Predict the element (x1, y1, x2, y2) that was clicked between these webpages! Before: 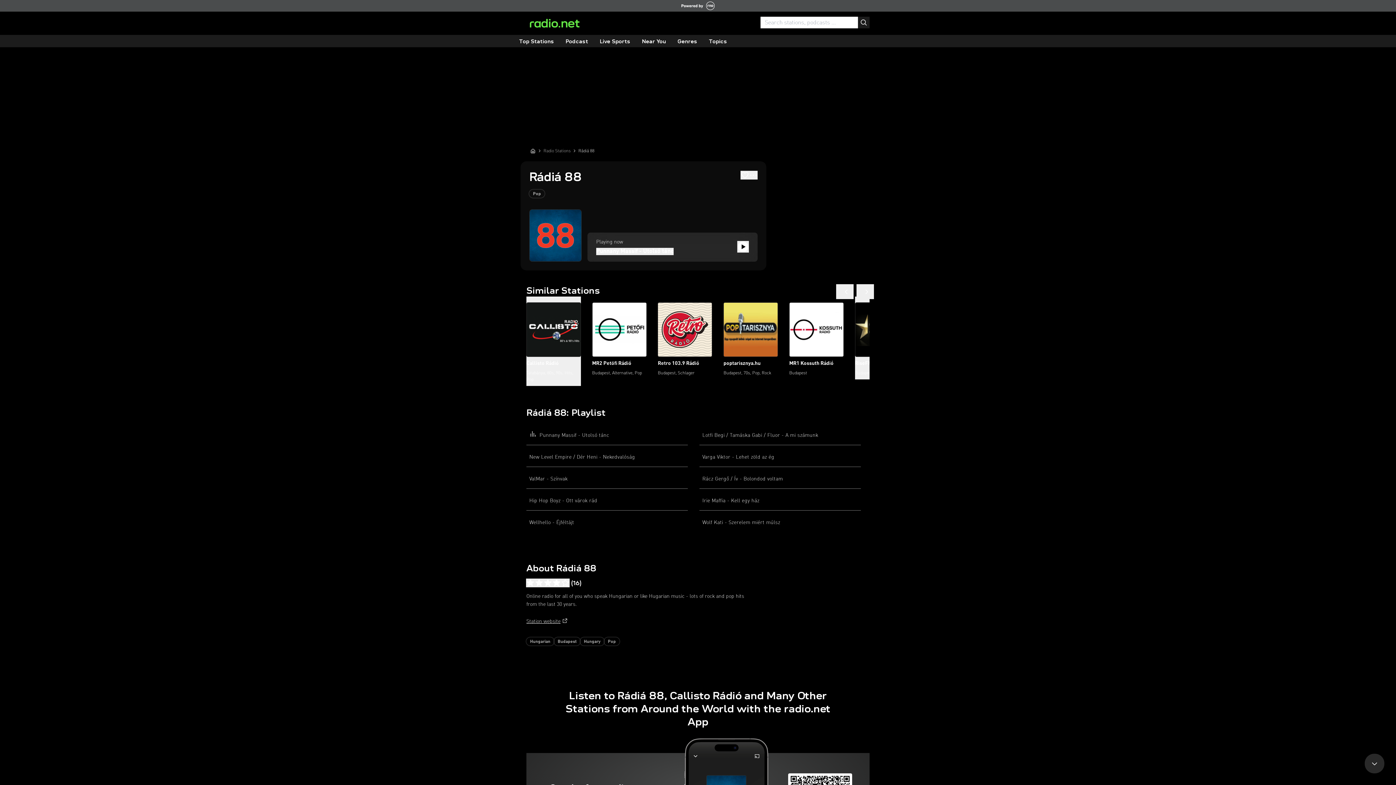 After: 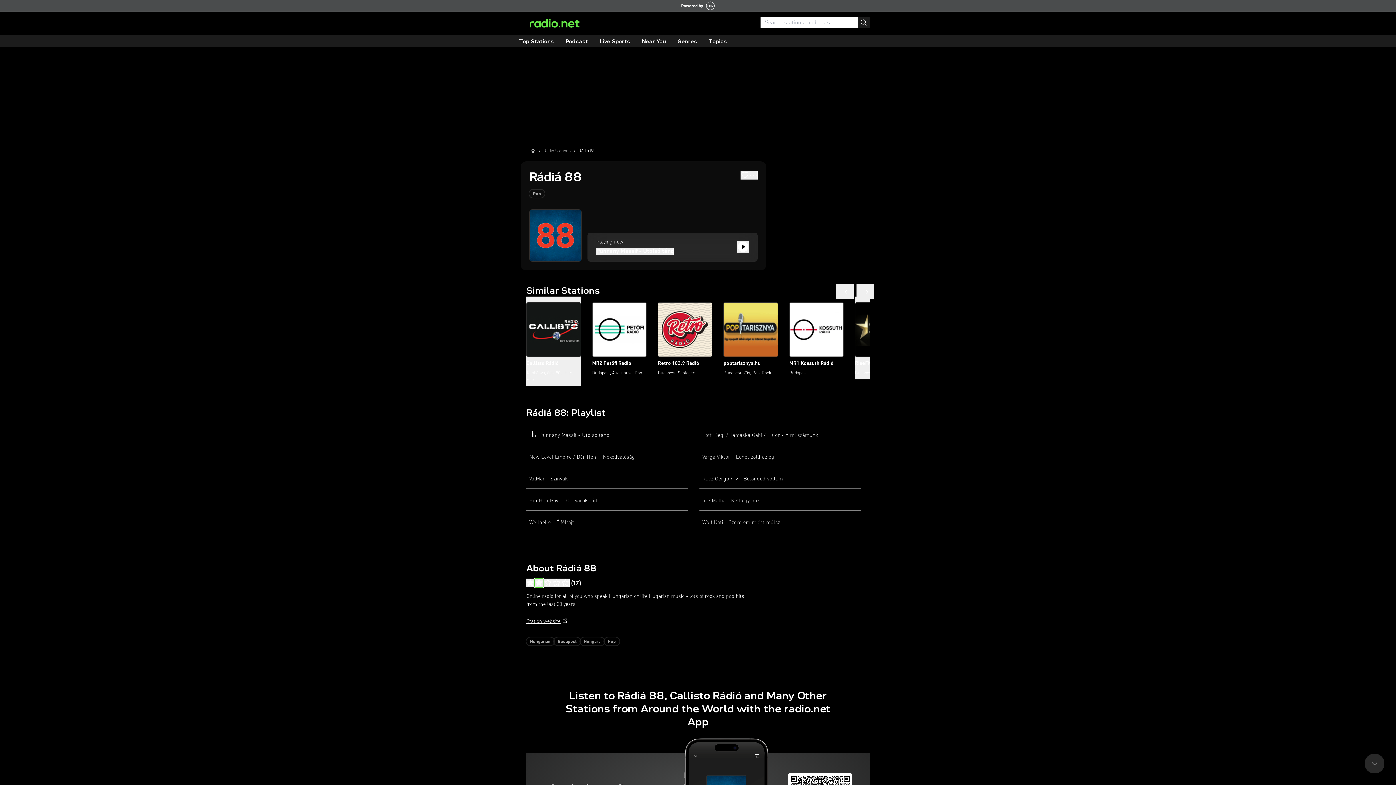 Action: bbox: (534, 578, 543, 587)